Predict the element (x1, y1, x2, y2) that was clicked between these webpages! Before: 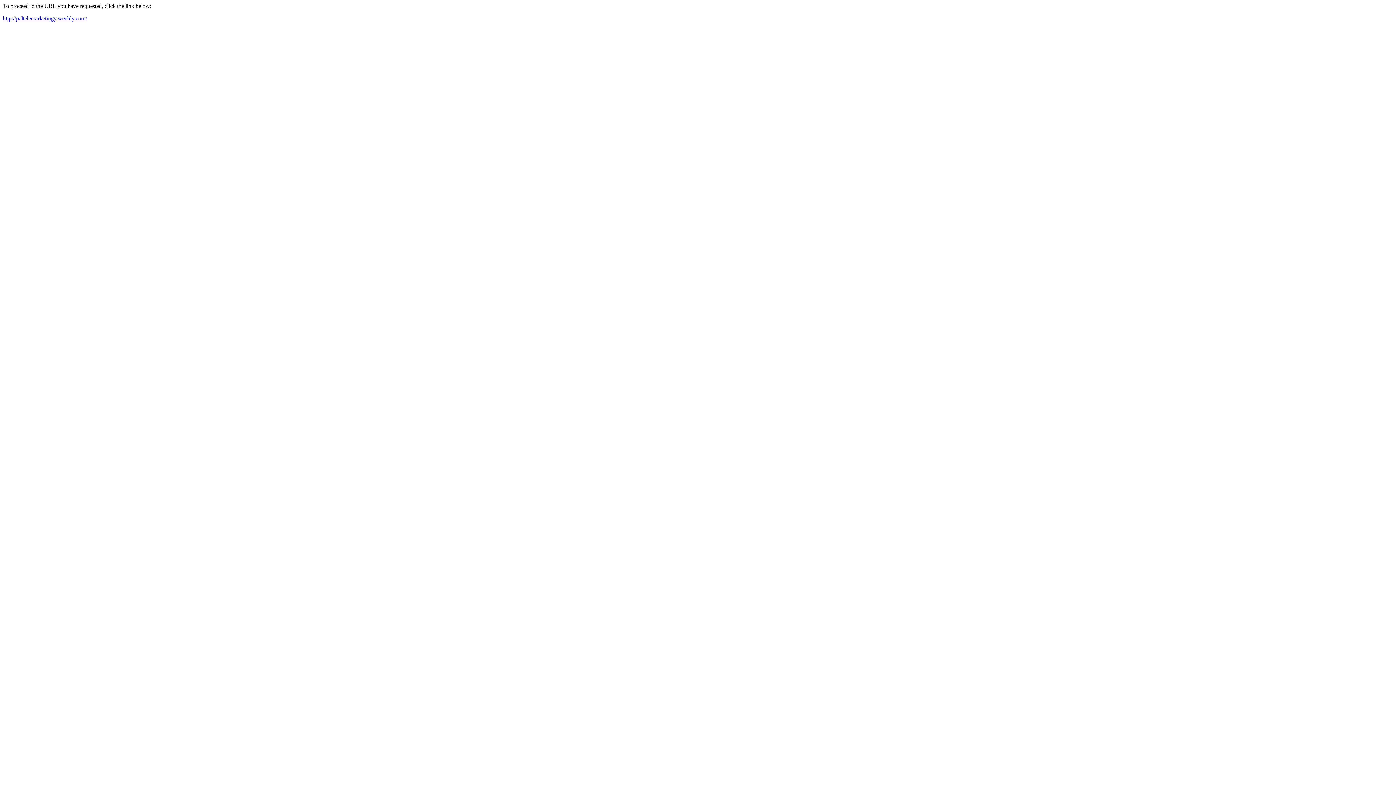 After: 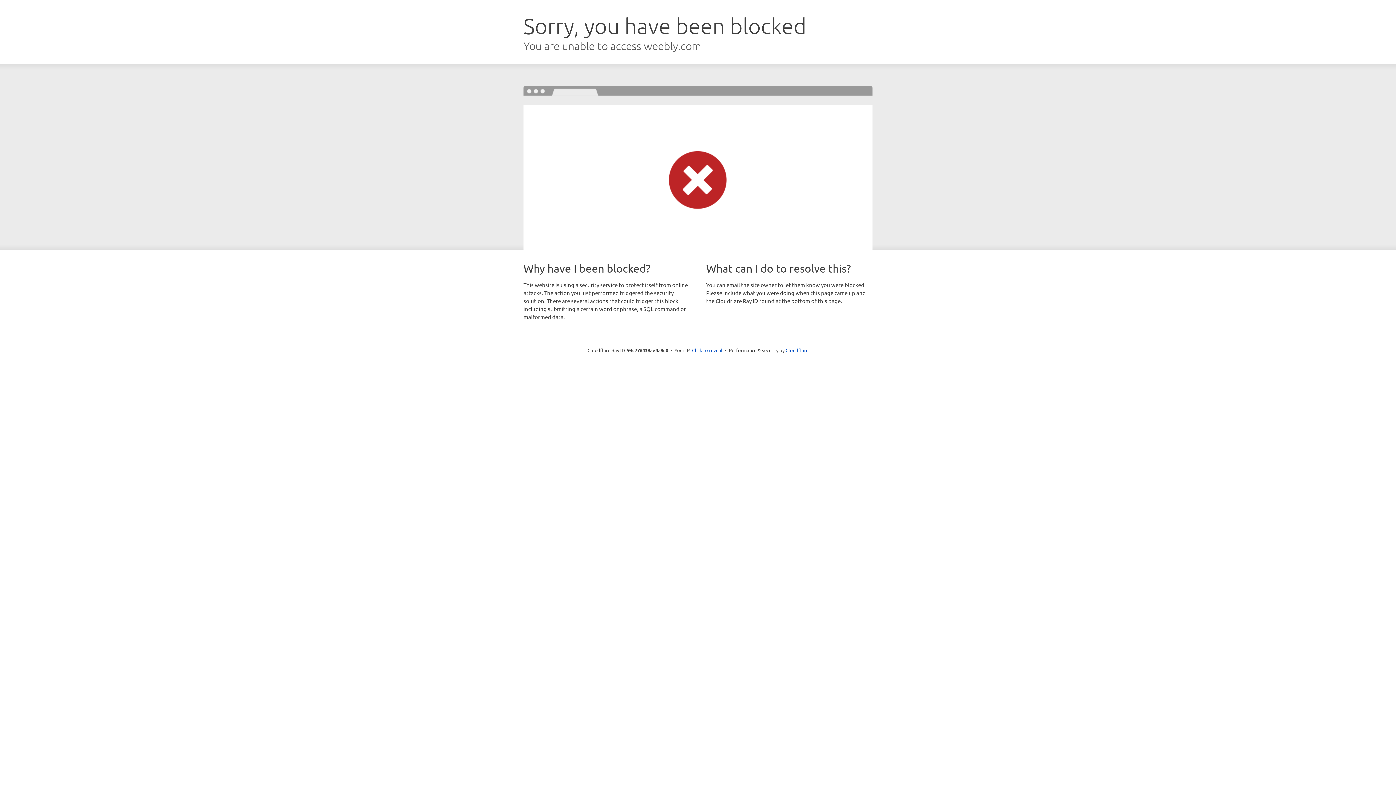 Action: bbox: (2, 15, 86, 21) label: http://paltelemarketingy.weebly.com/